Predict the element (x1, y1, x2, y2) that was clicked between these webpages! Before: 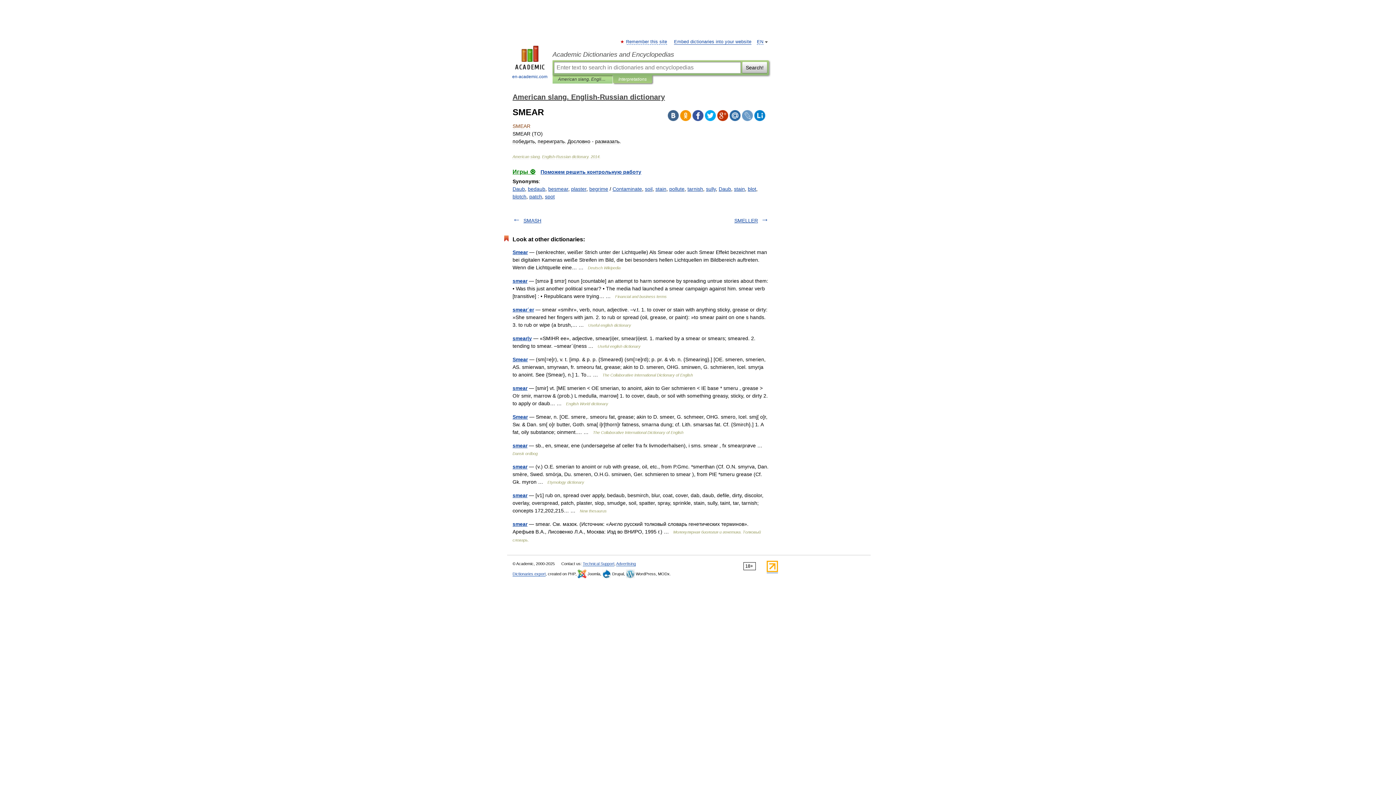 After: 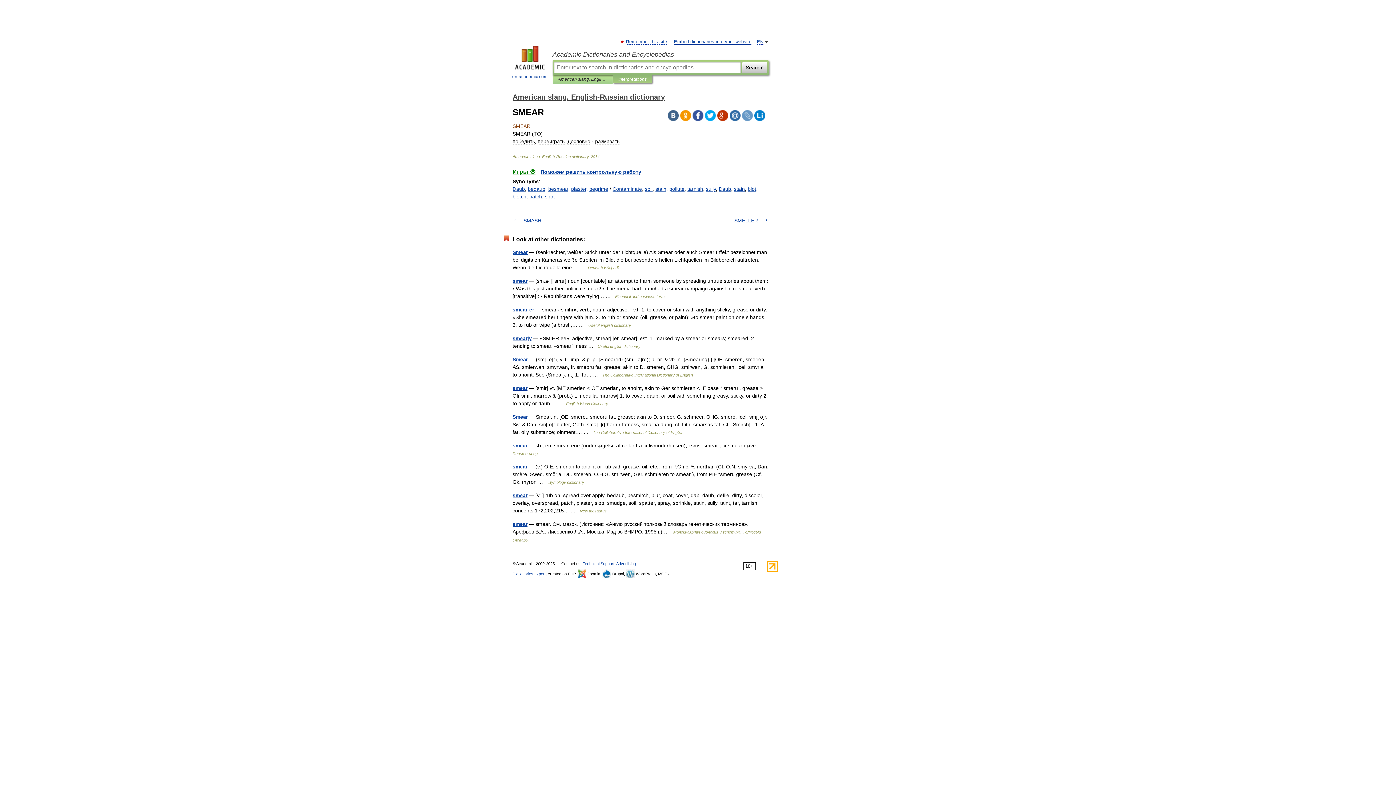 Action: bbox: (692, 110, 703, 121)